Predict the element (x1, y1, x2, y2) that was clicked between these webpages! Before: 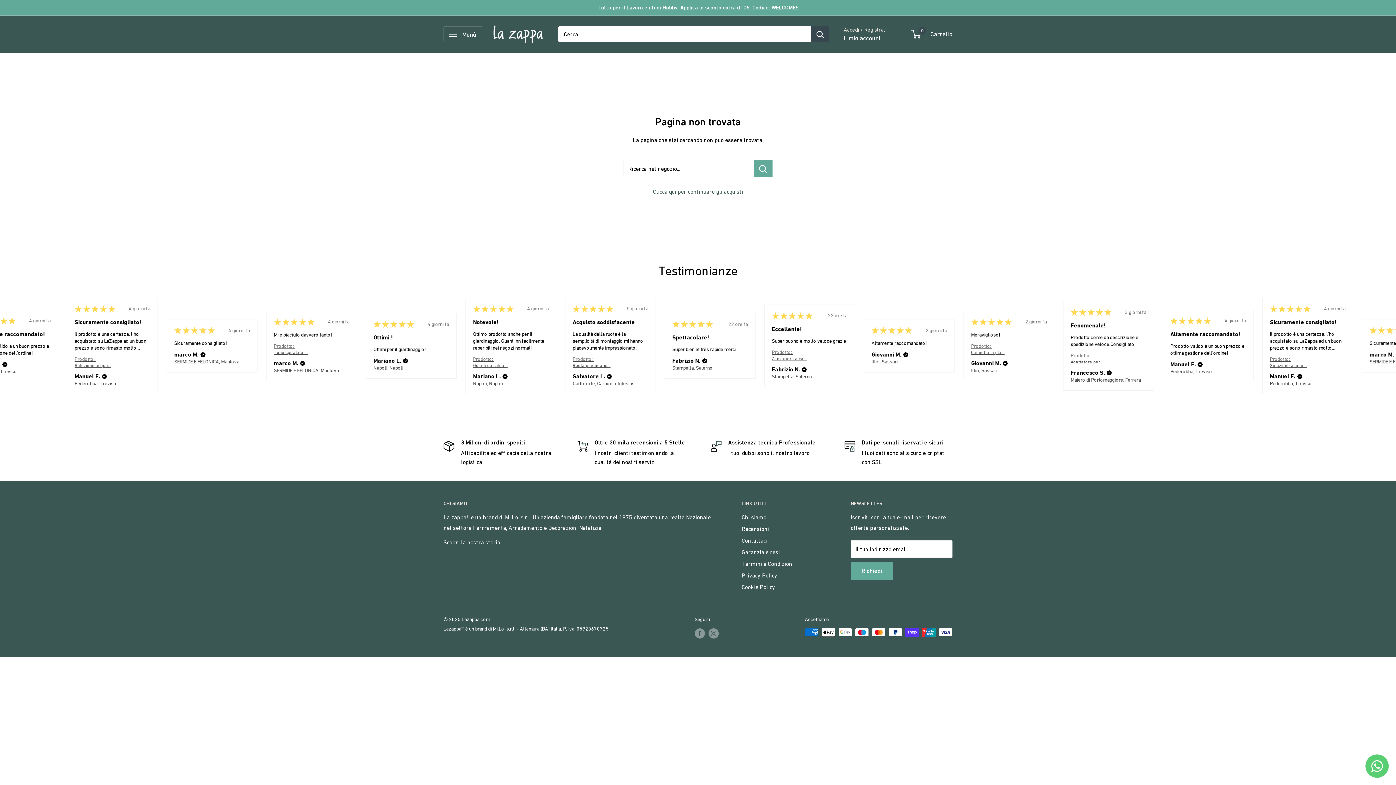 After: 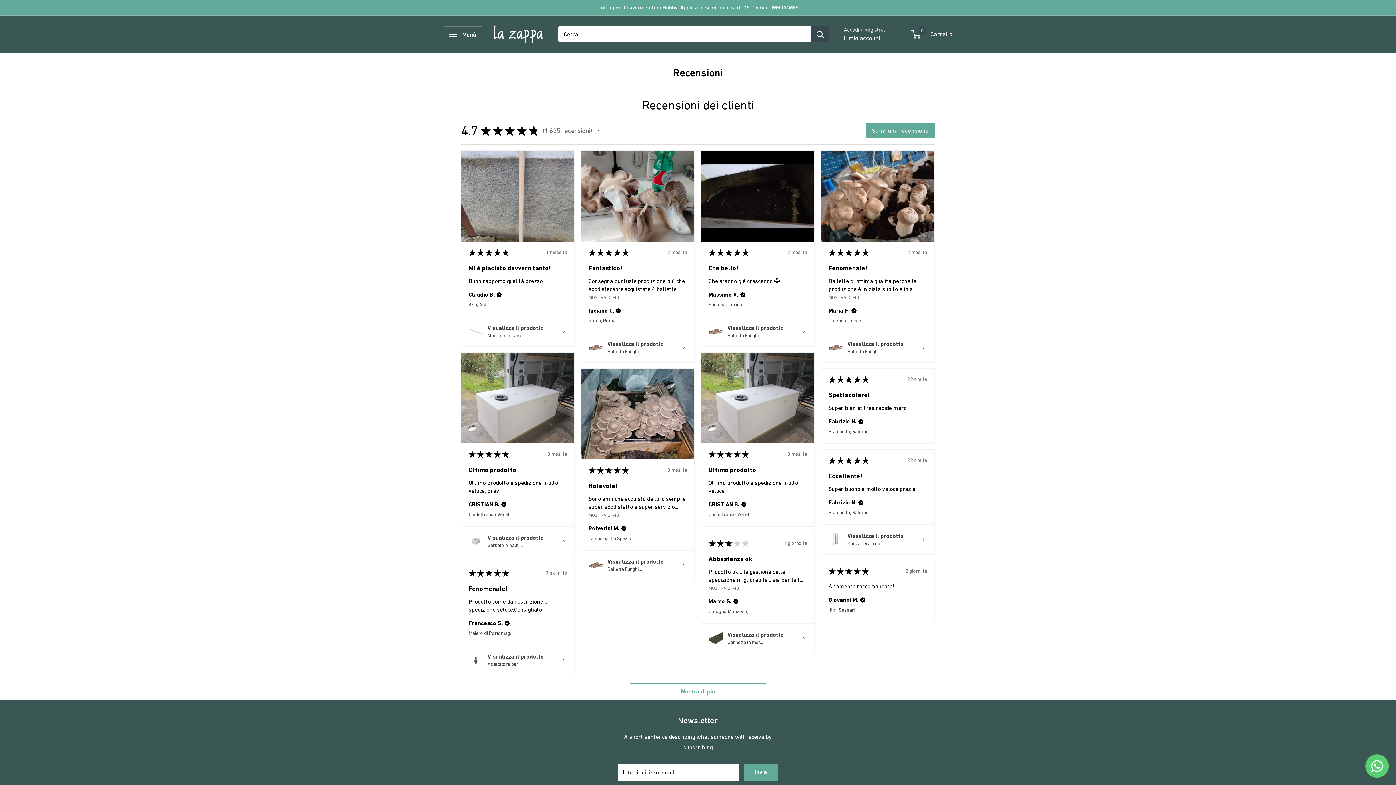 Action: label: Recensioni bbox: (741, 523, 825, 534)